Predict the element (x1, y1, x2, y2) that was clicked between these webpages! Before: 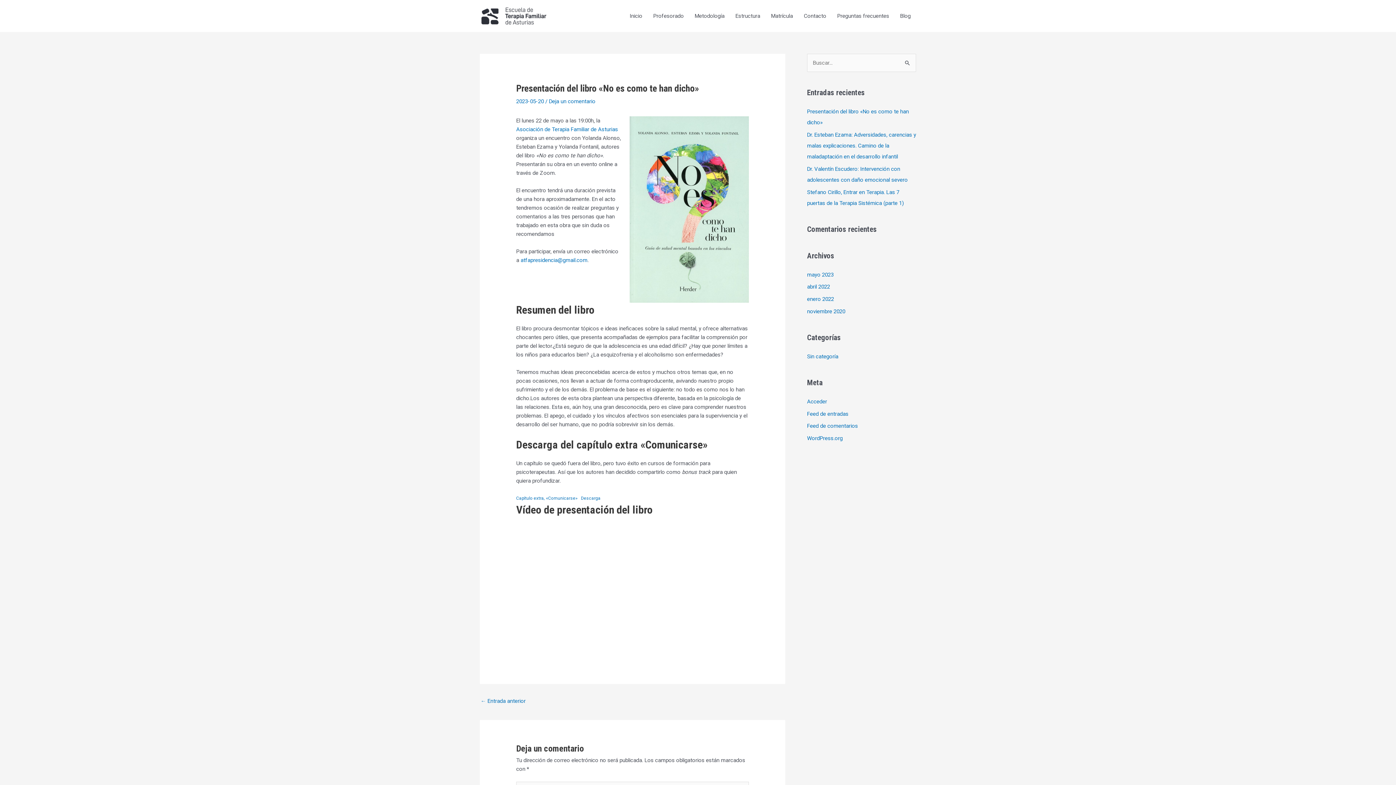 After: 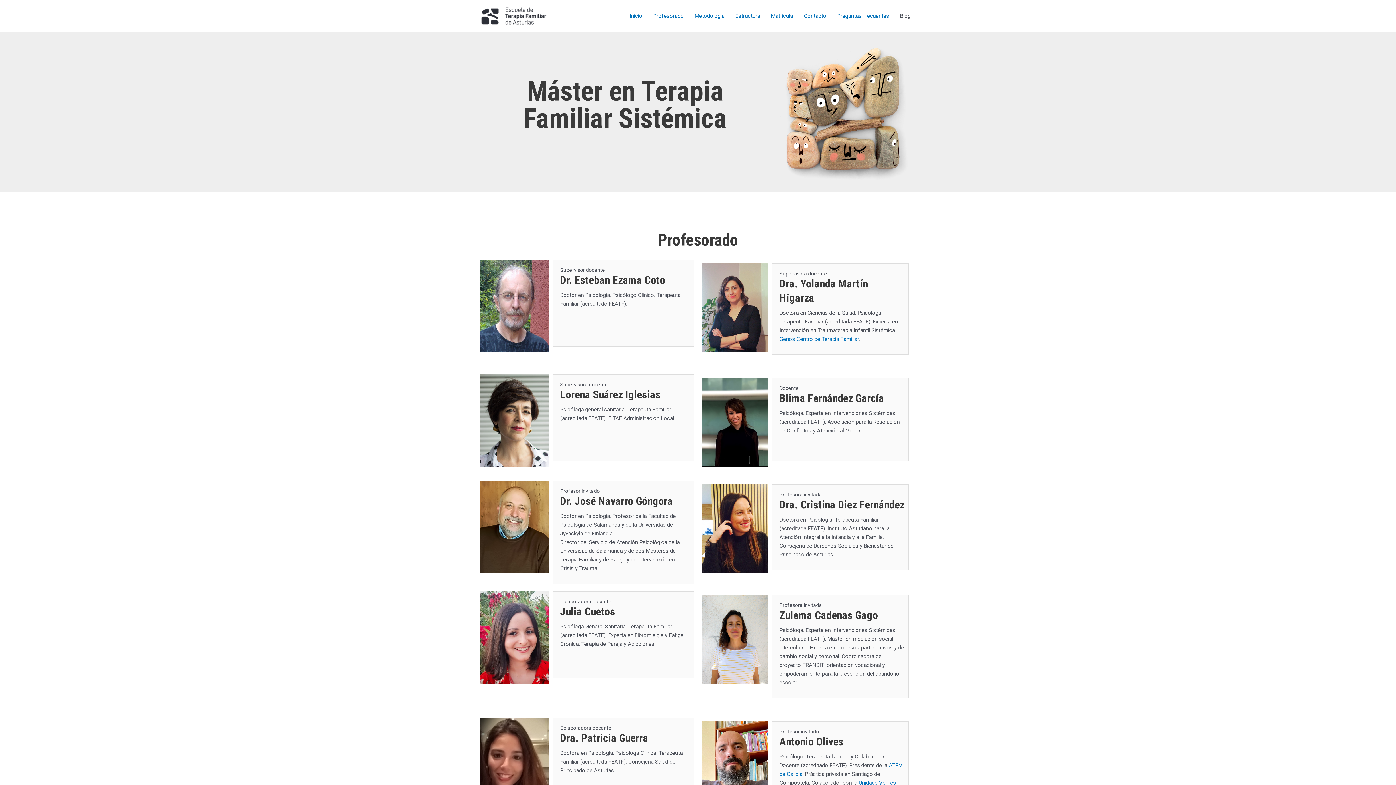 Action: bbox: (480, 12, 549, 18)